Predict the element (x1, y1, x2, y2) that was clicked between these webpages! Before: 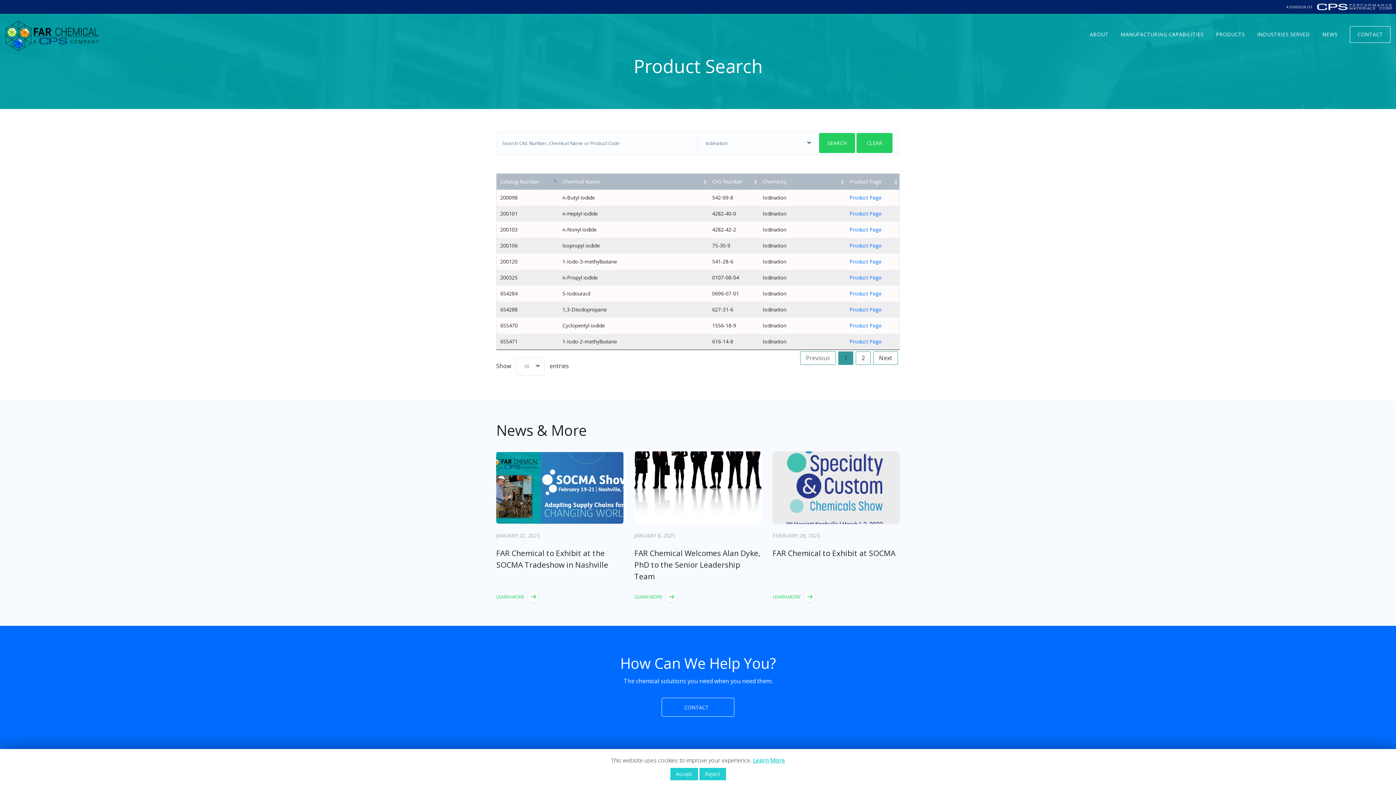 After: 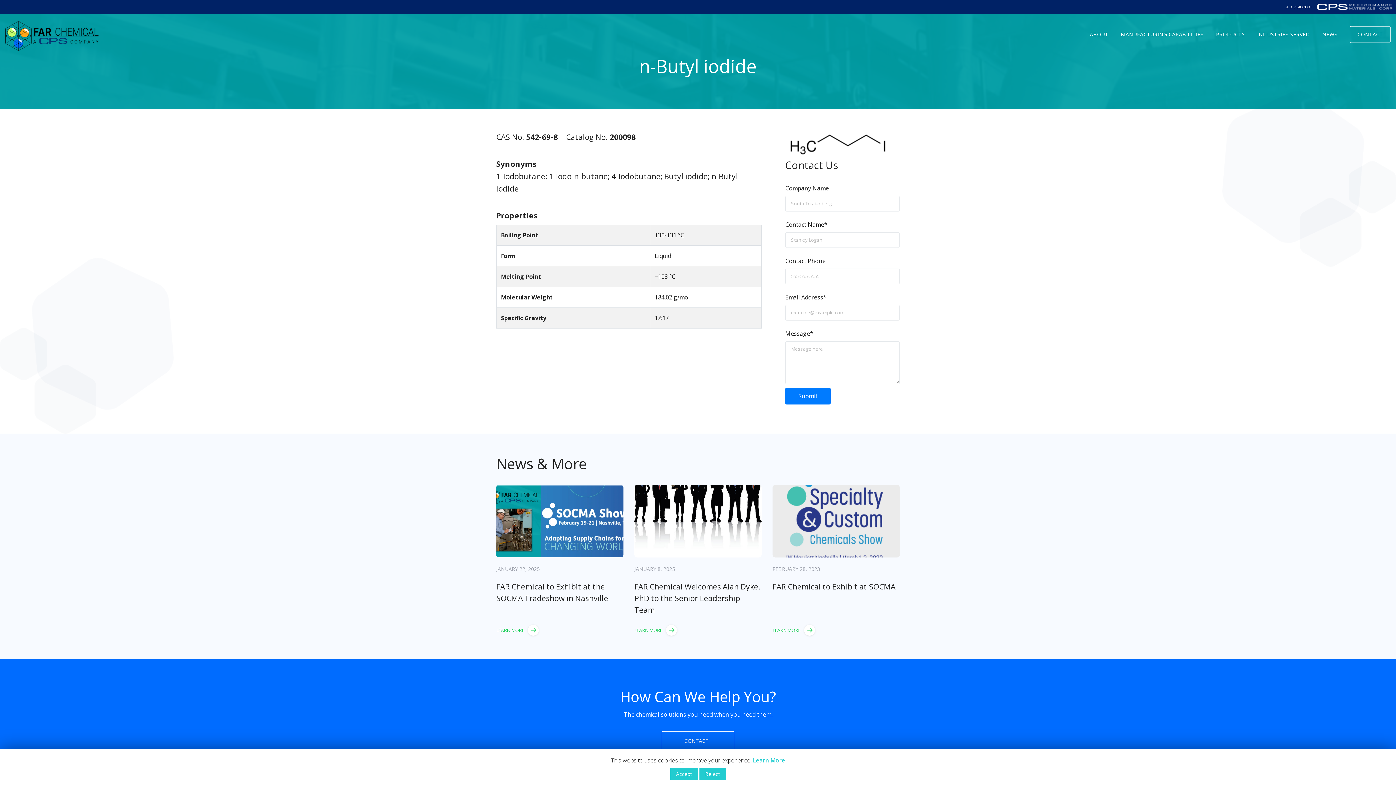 Action: label: Product Page bbox: (849, 194, 881, 201)